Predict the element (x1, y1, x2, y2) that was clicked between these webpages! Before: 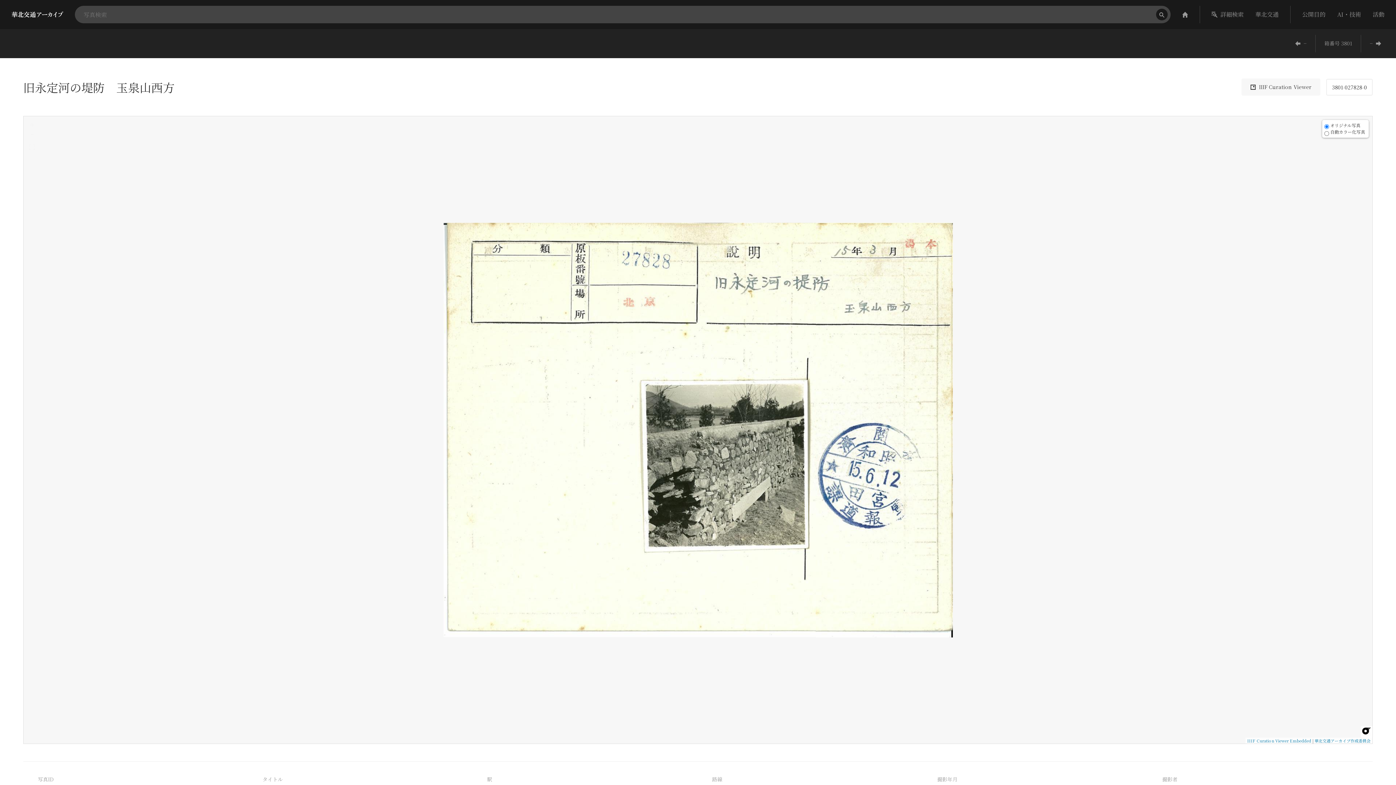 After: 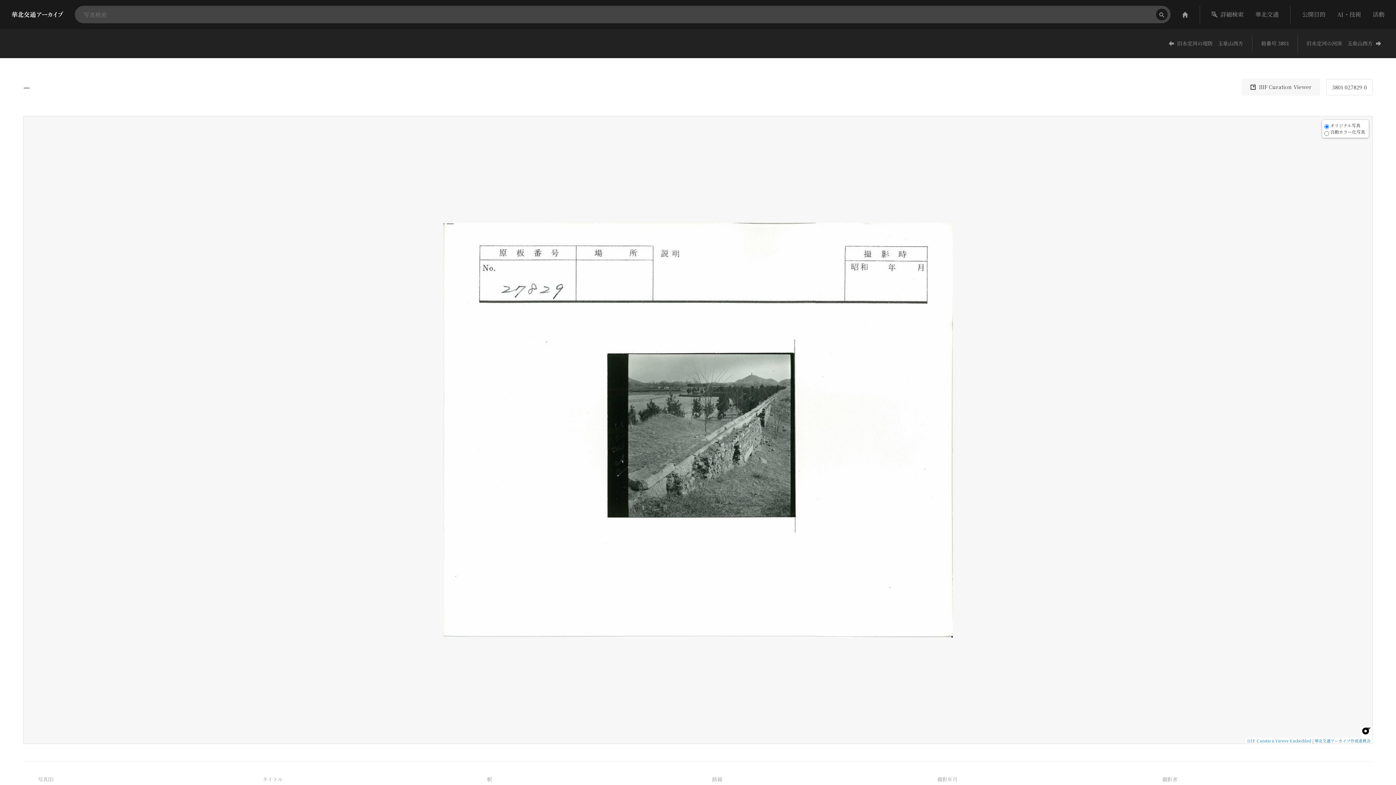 Action: label: − bbox: (1361, 34, 1390, 52)